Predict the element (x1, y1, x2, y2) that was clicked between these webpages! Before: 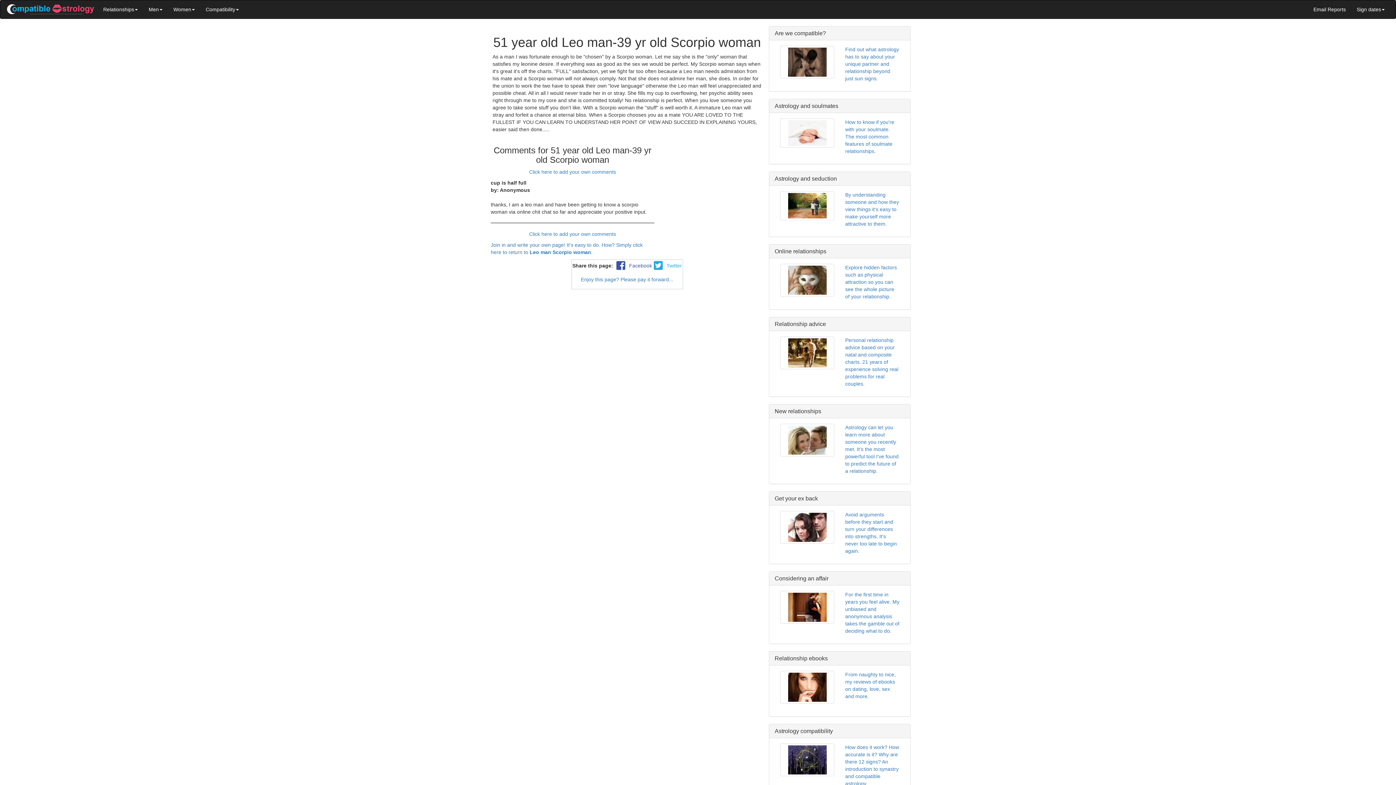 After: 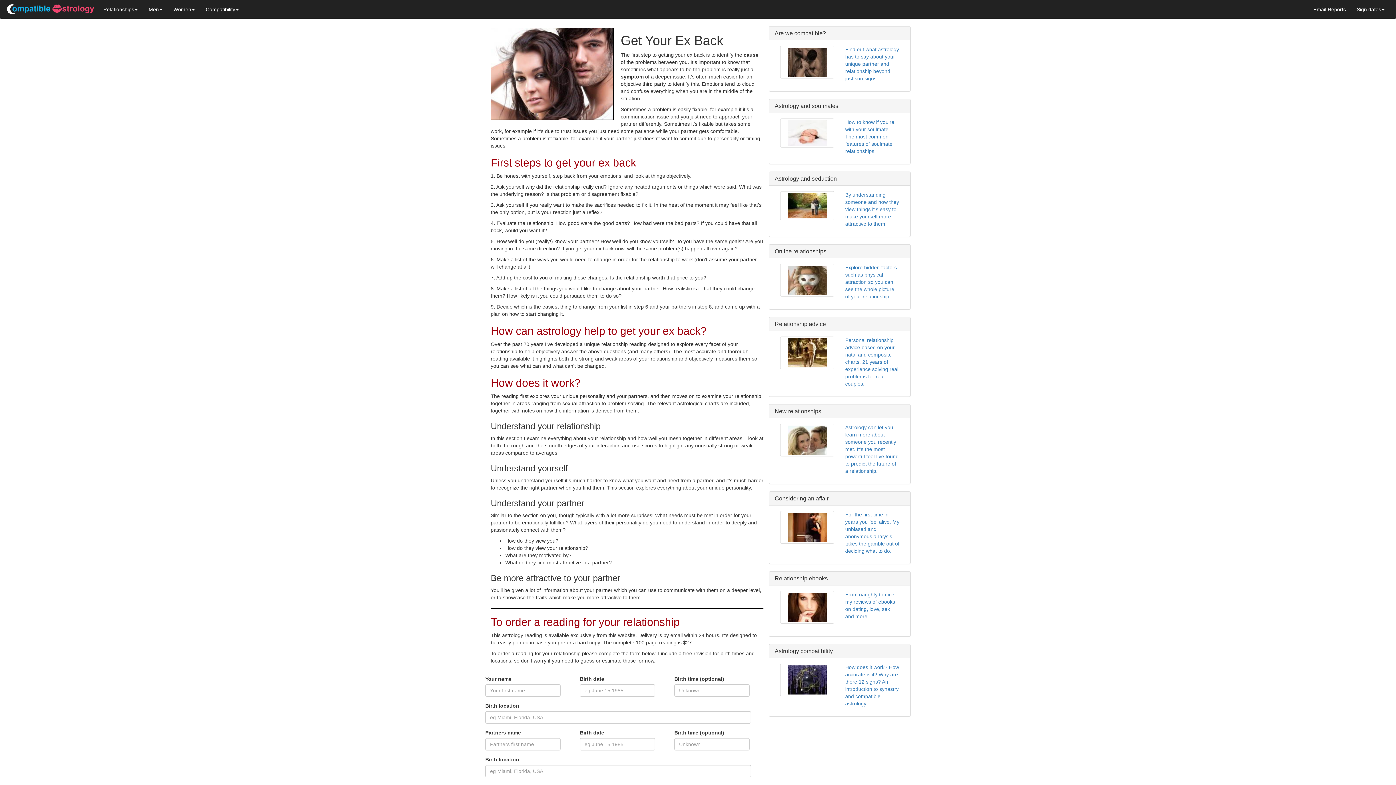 Action: label: Get your ex back

Avoid arguments before they start and turn your differences into strengths. It's never too late to begin again. bbox: (769, 491, 910, 564)